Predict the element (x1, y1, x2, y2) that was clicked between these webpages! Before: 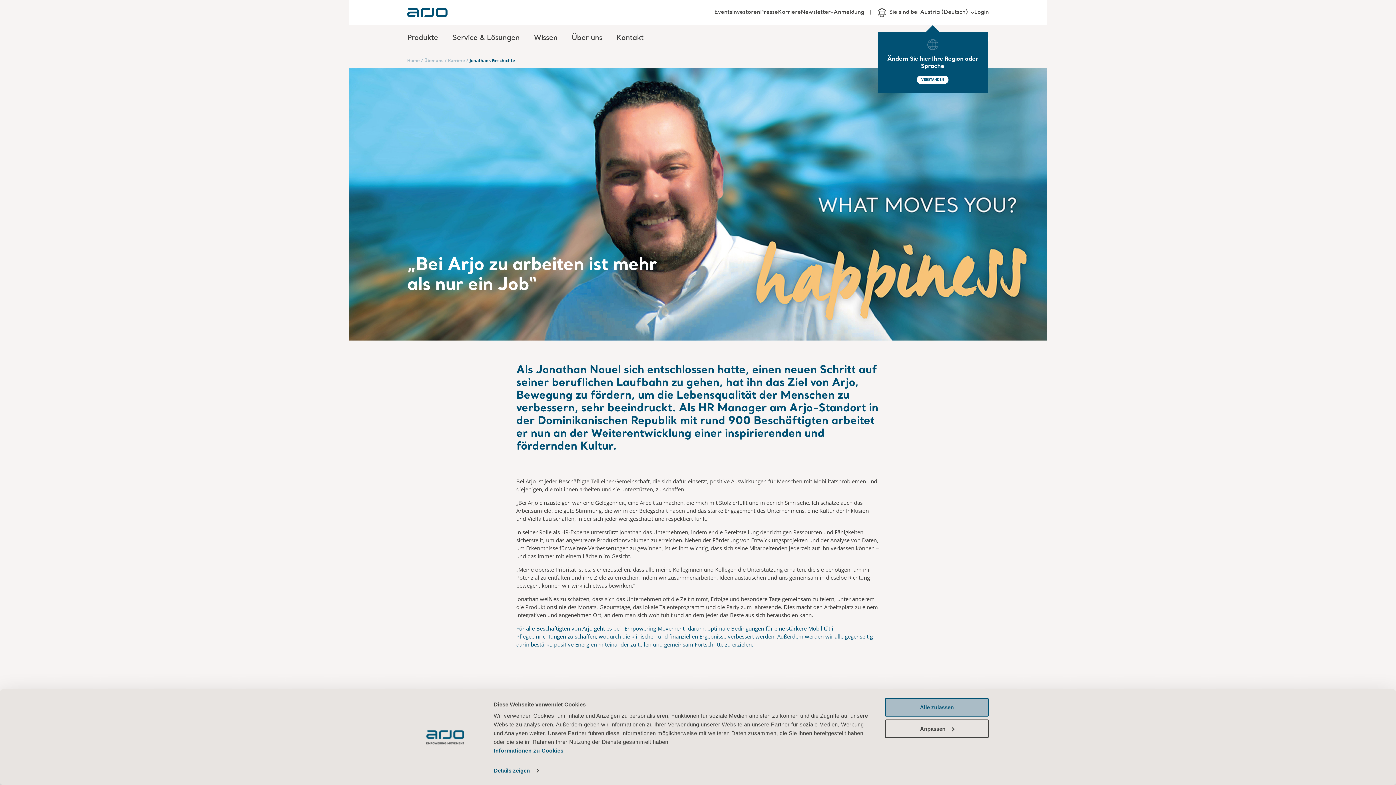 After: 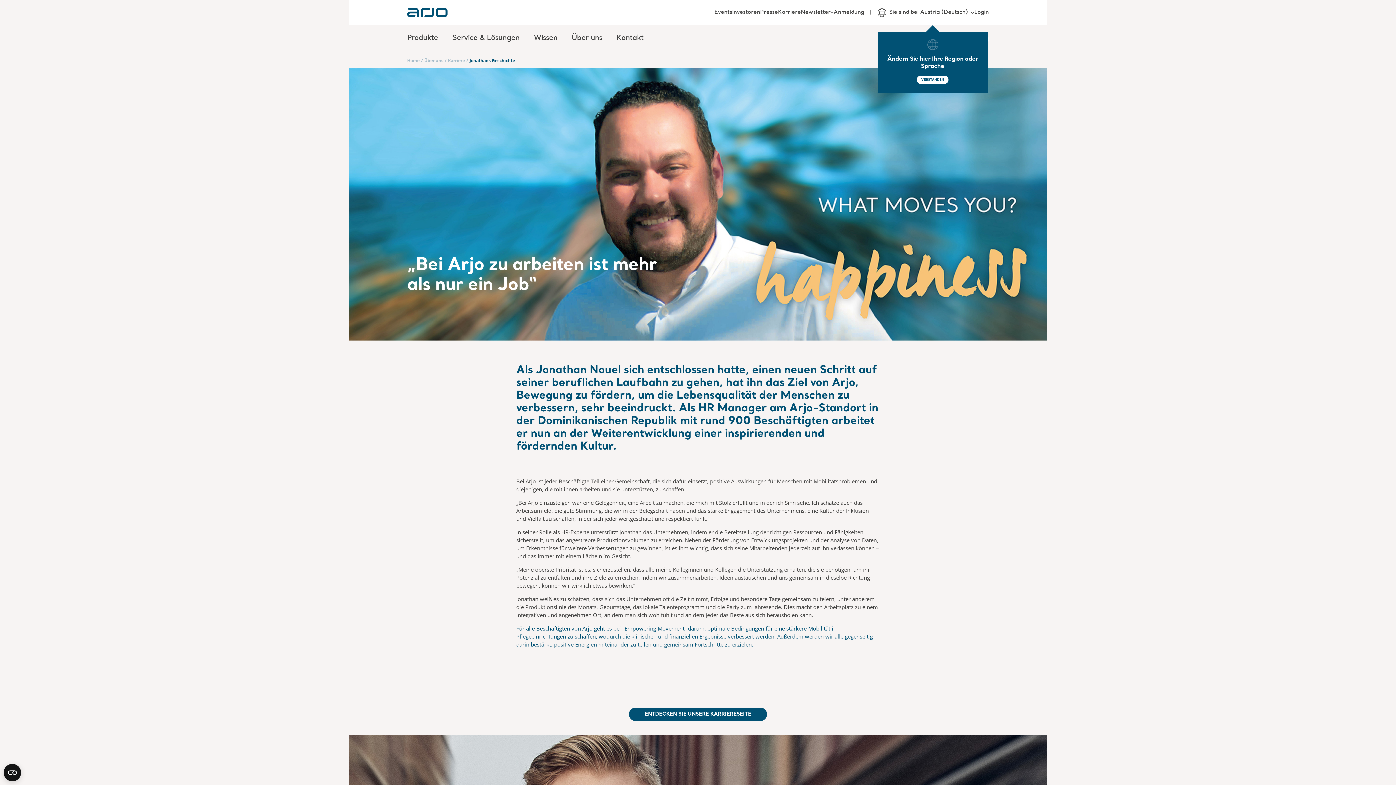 Action: bbox: (885, 698, 989, 717) label: Alle zulassen